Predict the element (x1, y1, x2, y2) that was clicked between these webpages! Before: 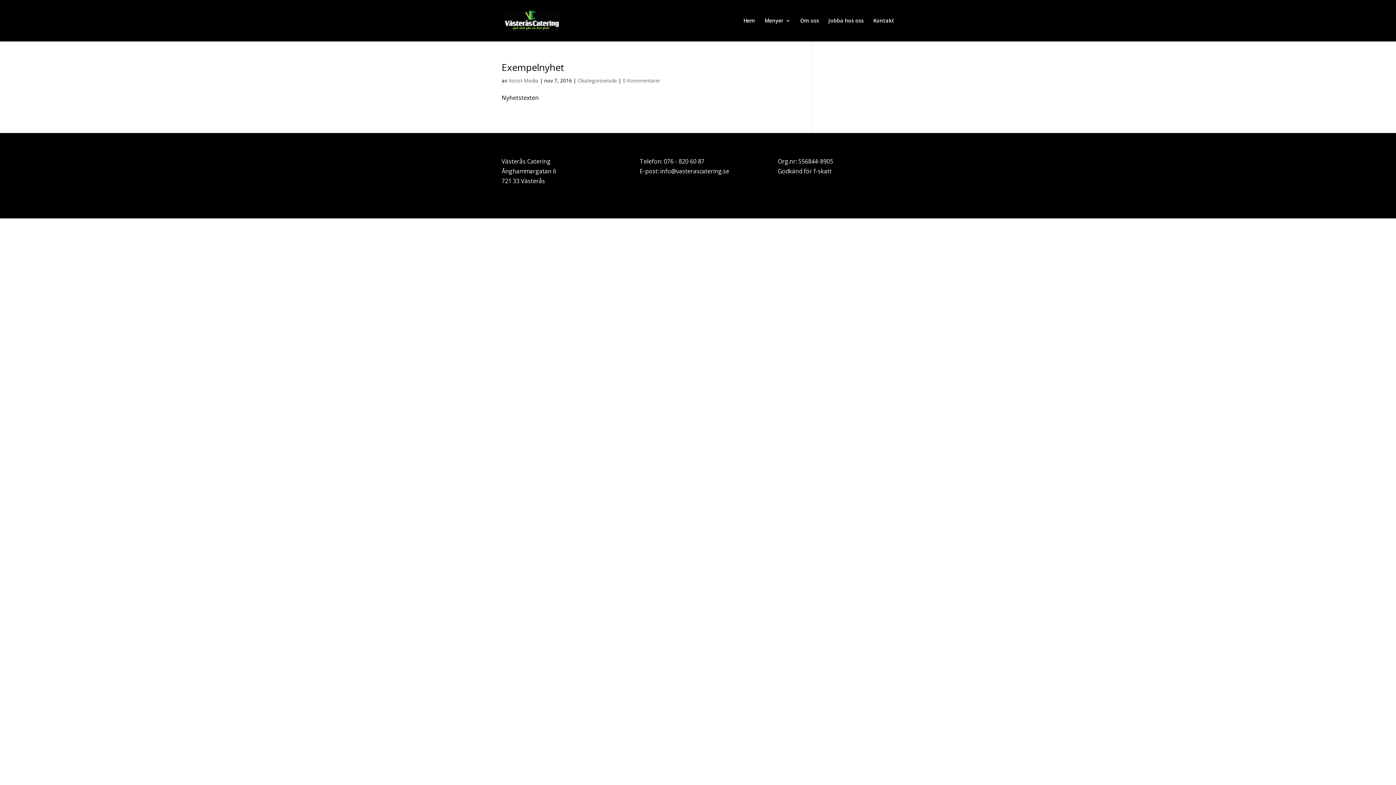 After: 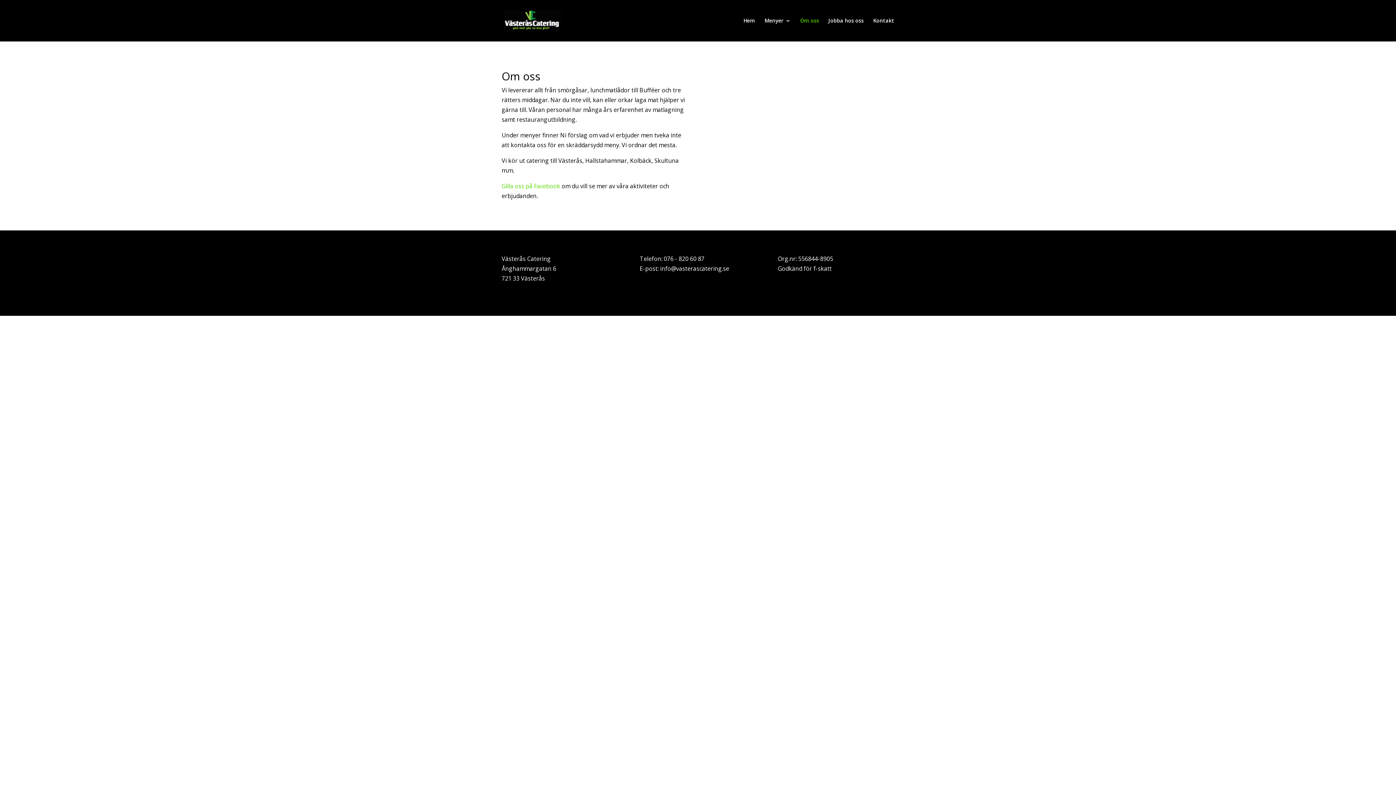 Action: label: Om oss bbox: (800, 18, 819, 41)